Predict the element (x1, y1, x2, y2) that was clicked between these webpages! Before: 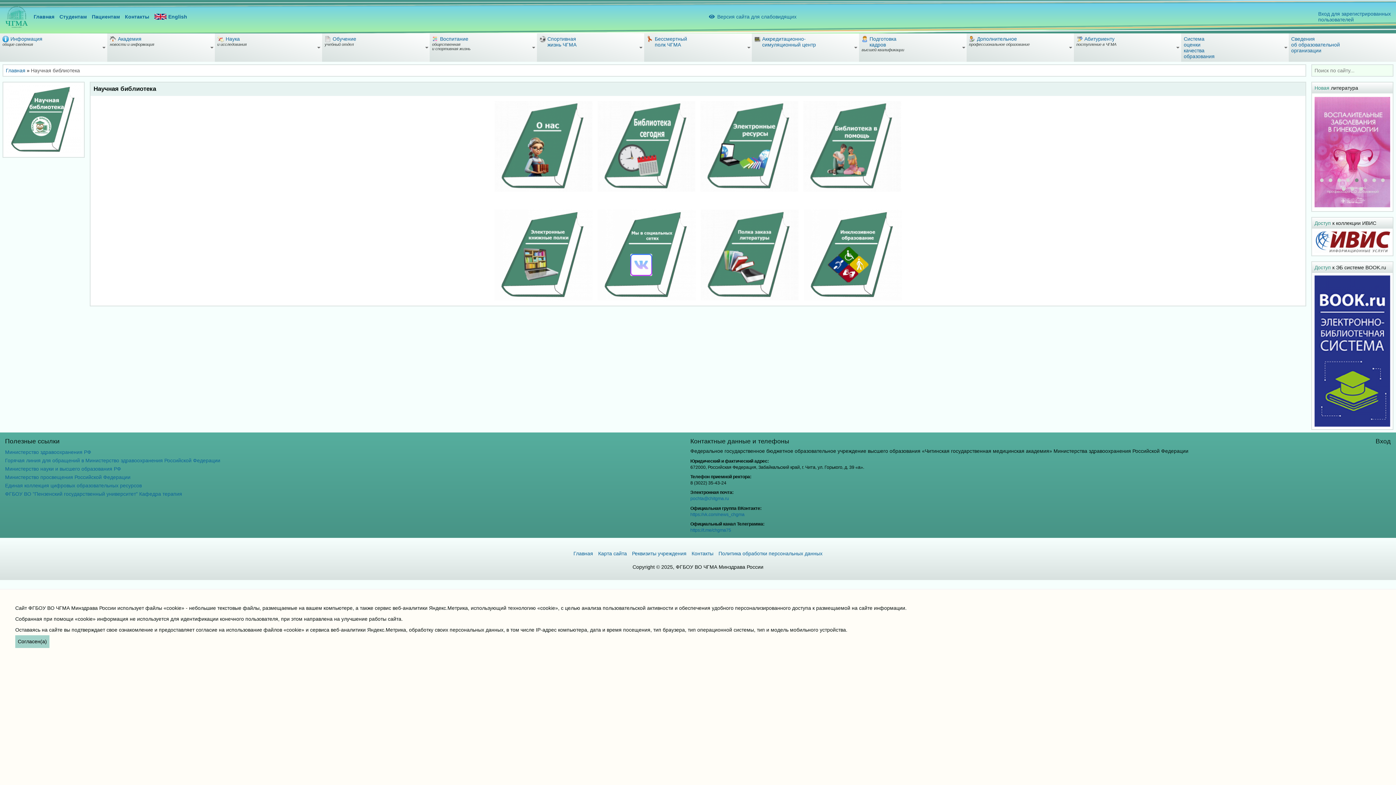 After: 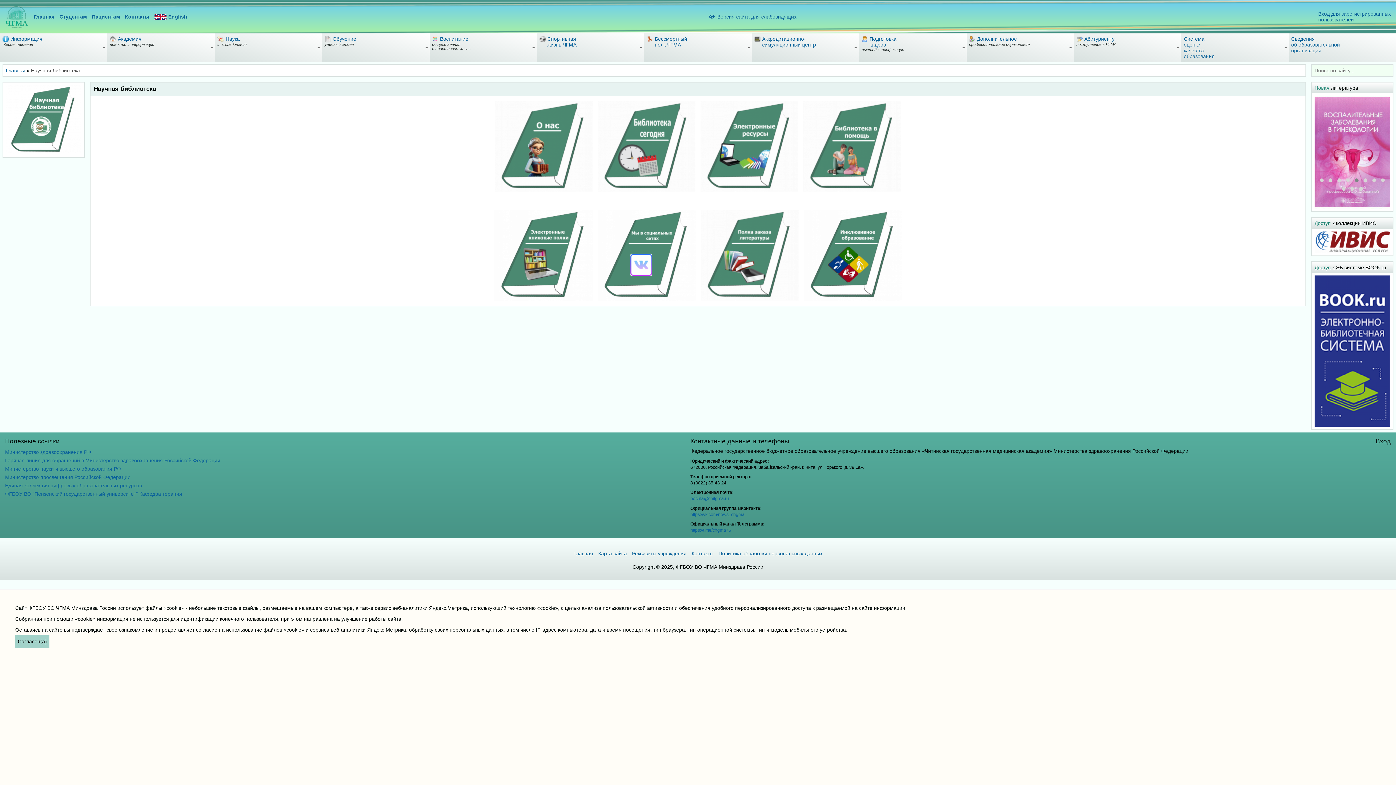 Action: bbox: (1352, 176, 1361, 184)